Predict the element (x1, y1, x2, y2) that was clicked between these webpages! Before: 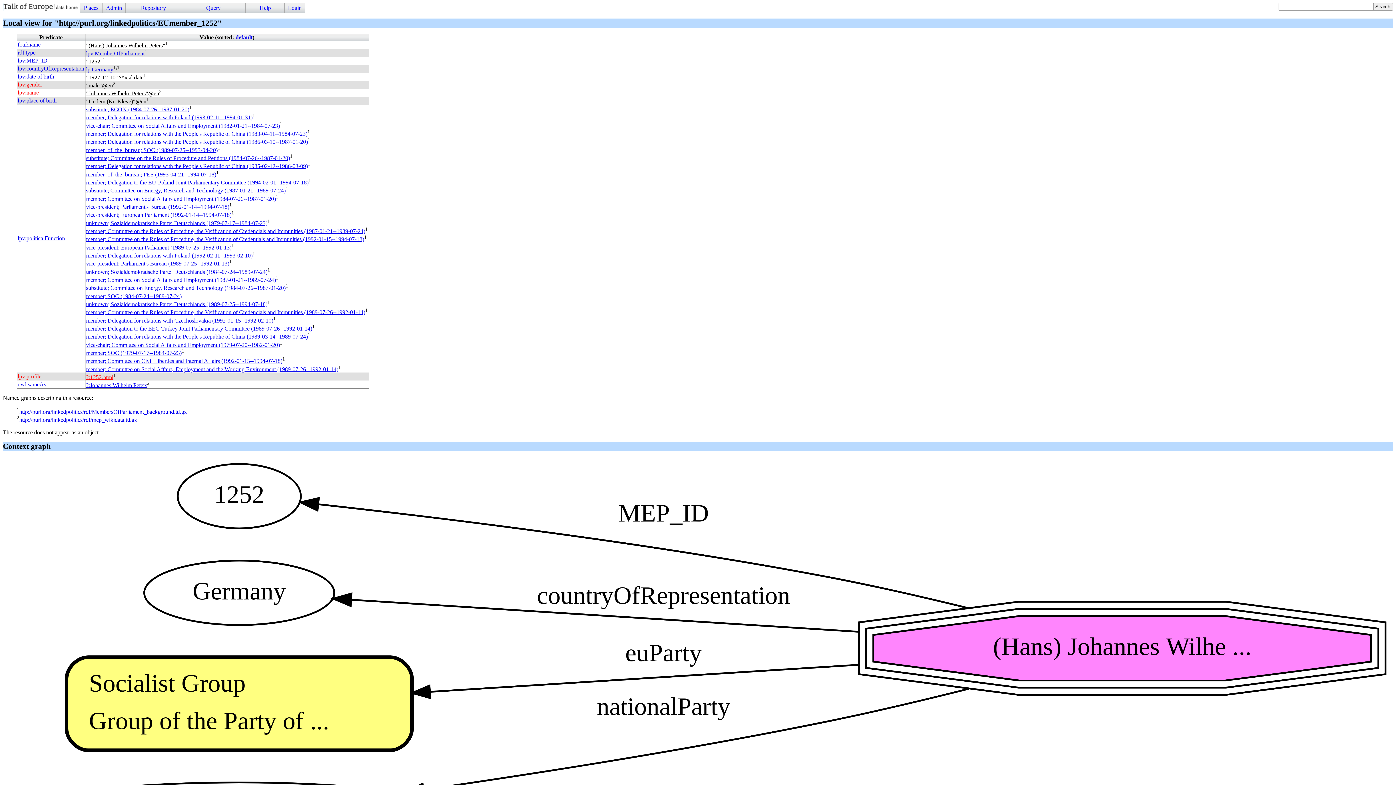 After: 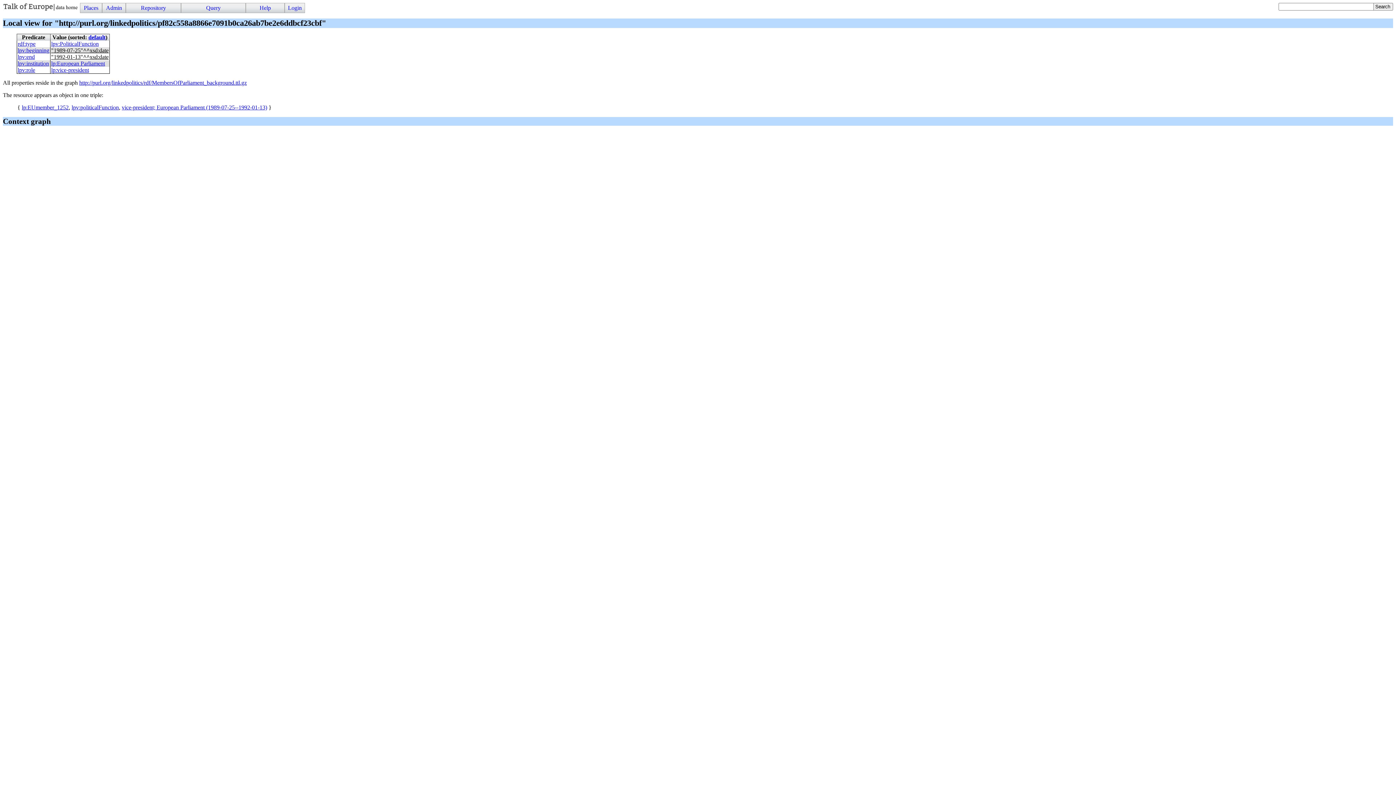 Action: bbox: (86, 244, 231, 250) label: vice-president; European Parliament (1989-07-25--1992-01-13)